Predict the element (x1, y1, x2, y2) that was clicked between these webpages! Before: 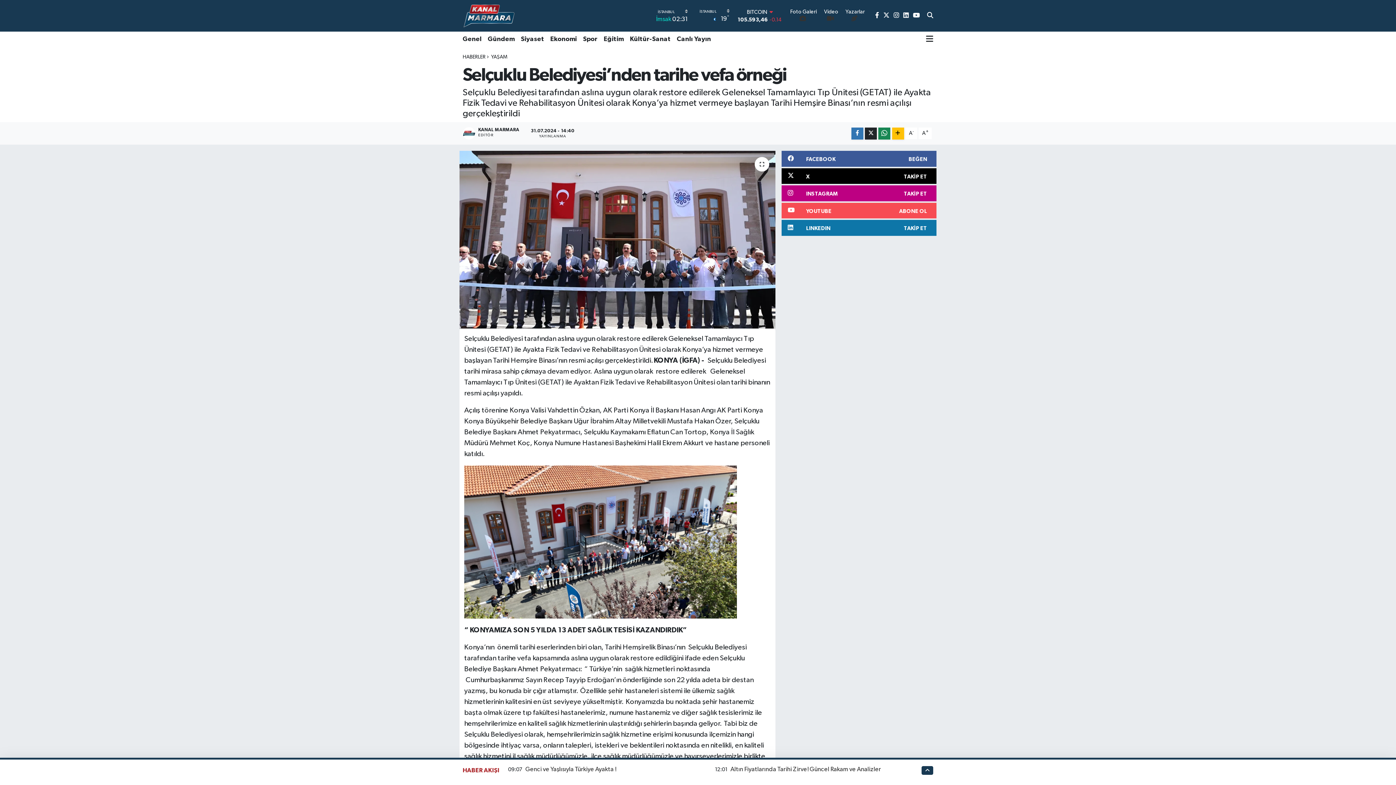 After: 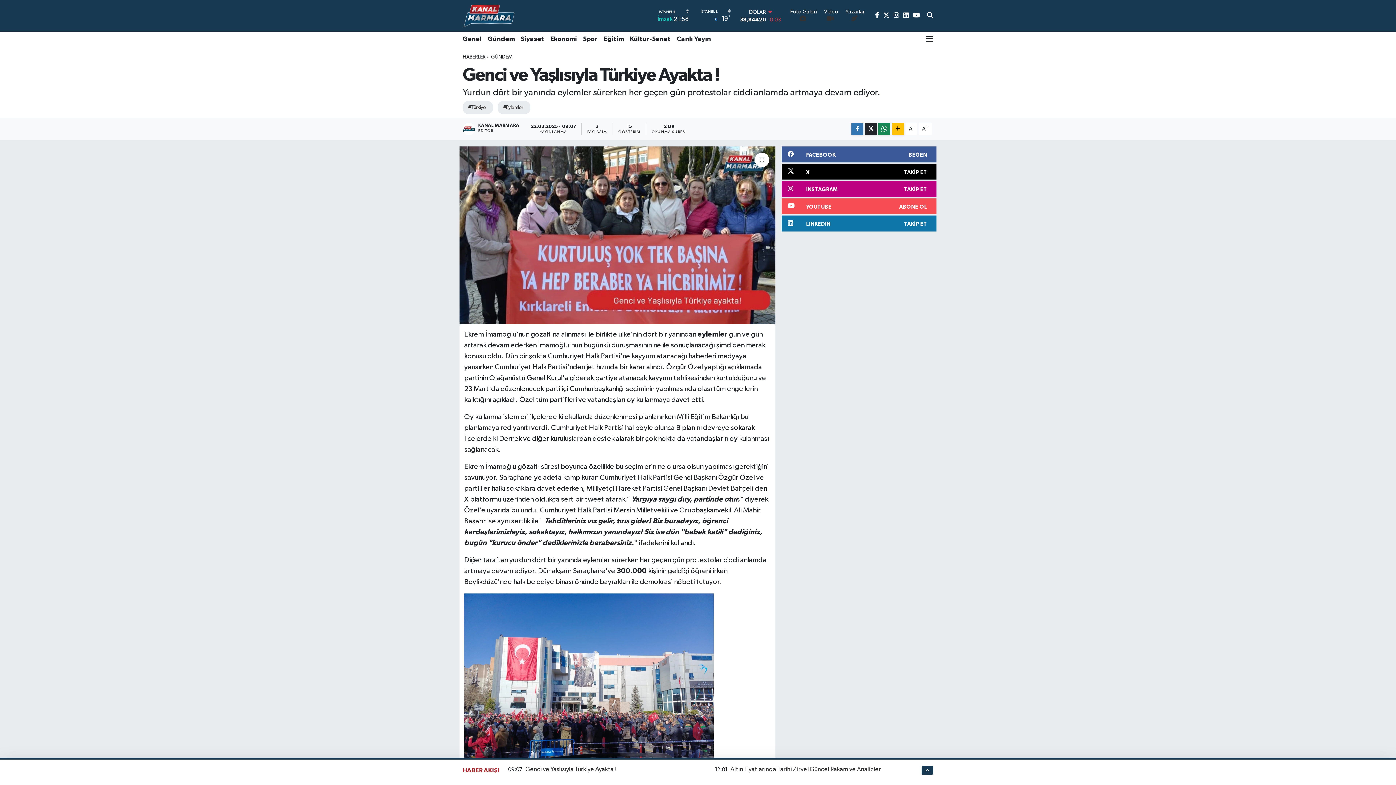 Action: bbox: (525, 766, 616, 773) label: Genci ve Yaşlısıyla Türkiye Ayakta !